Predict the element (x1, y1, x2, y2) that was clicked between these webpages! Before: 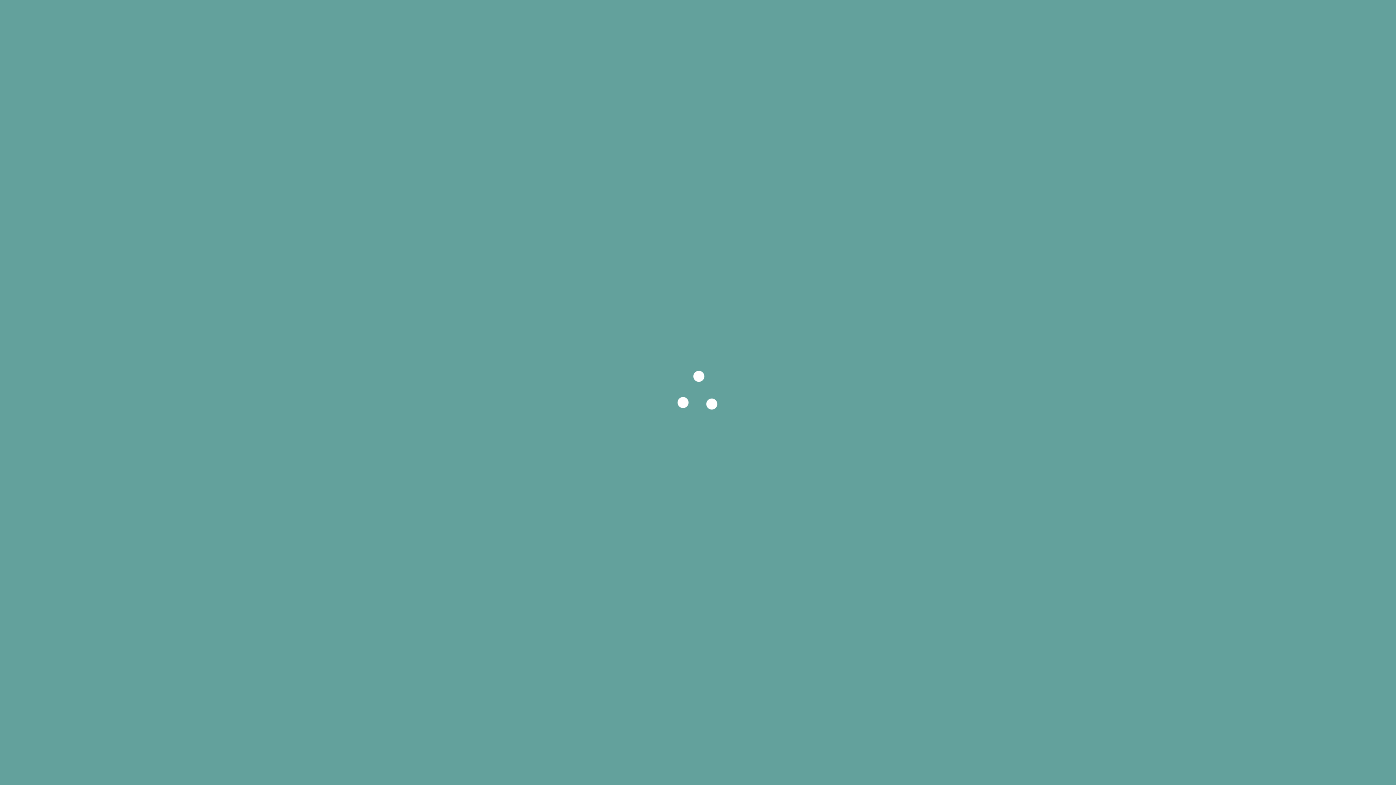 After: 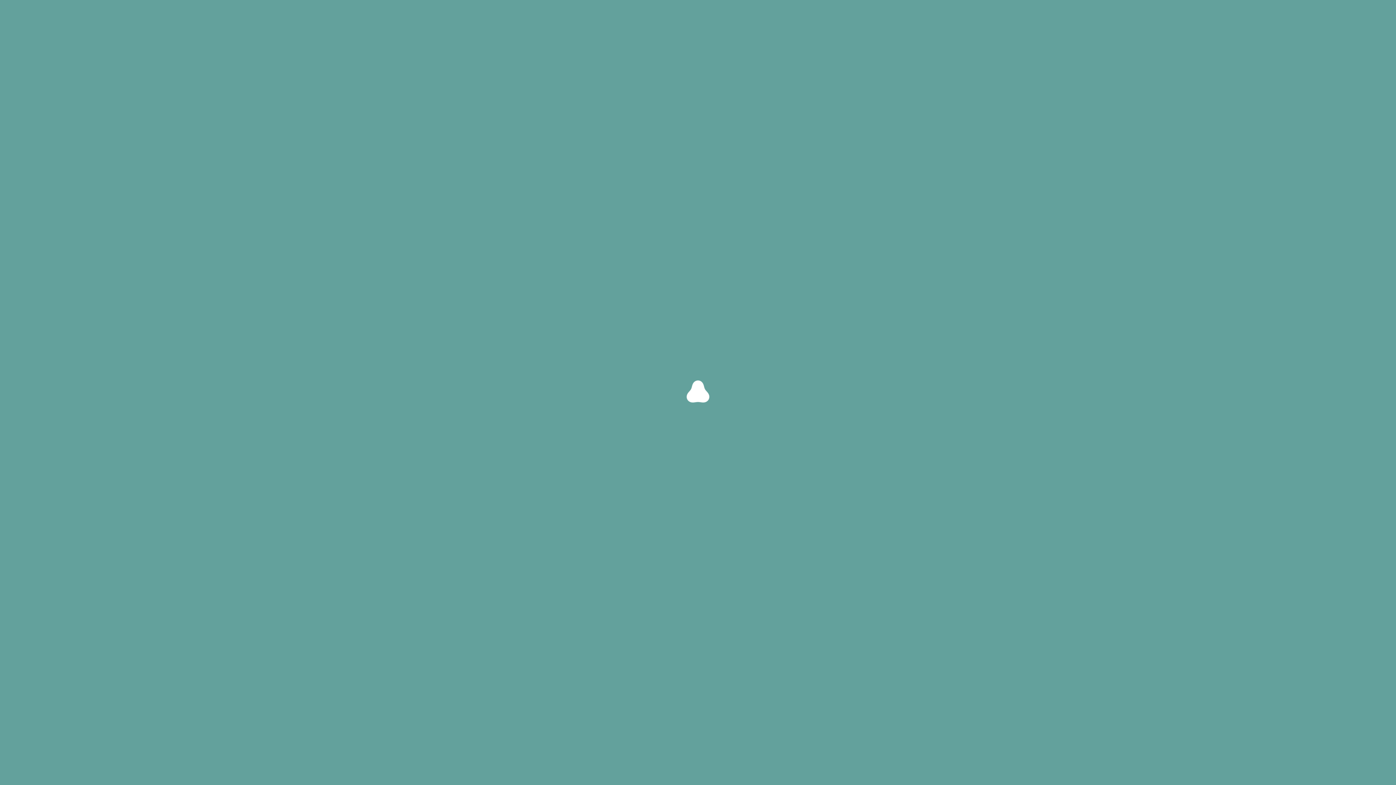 Action: label: PROJECTS bbox: (137, 5, 161, 24)